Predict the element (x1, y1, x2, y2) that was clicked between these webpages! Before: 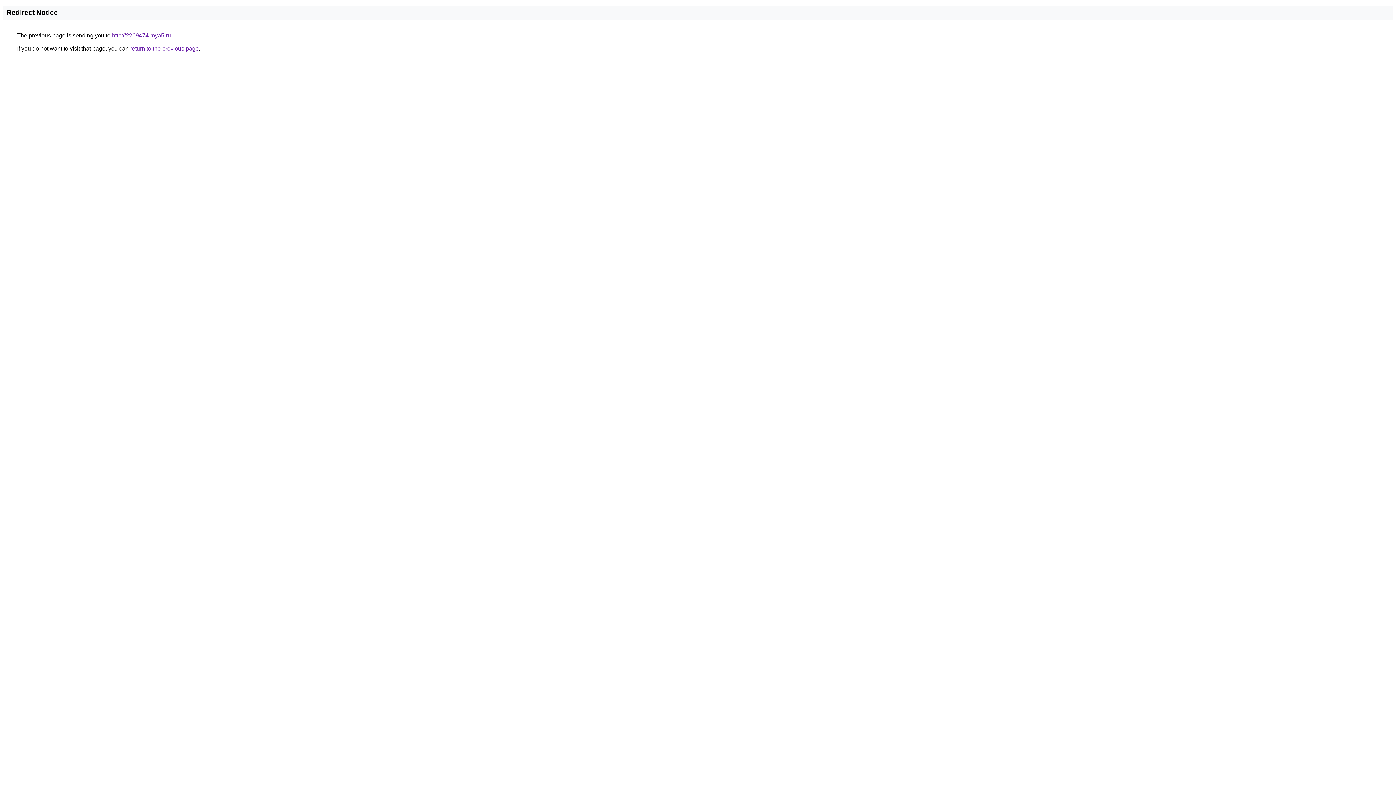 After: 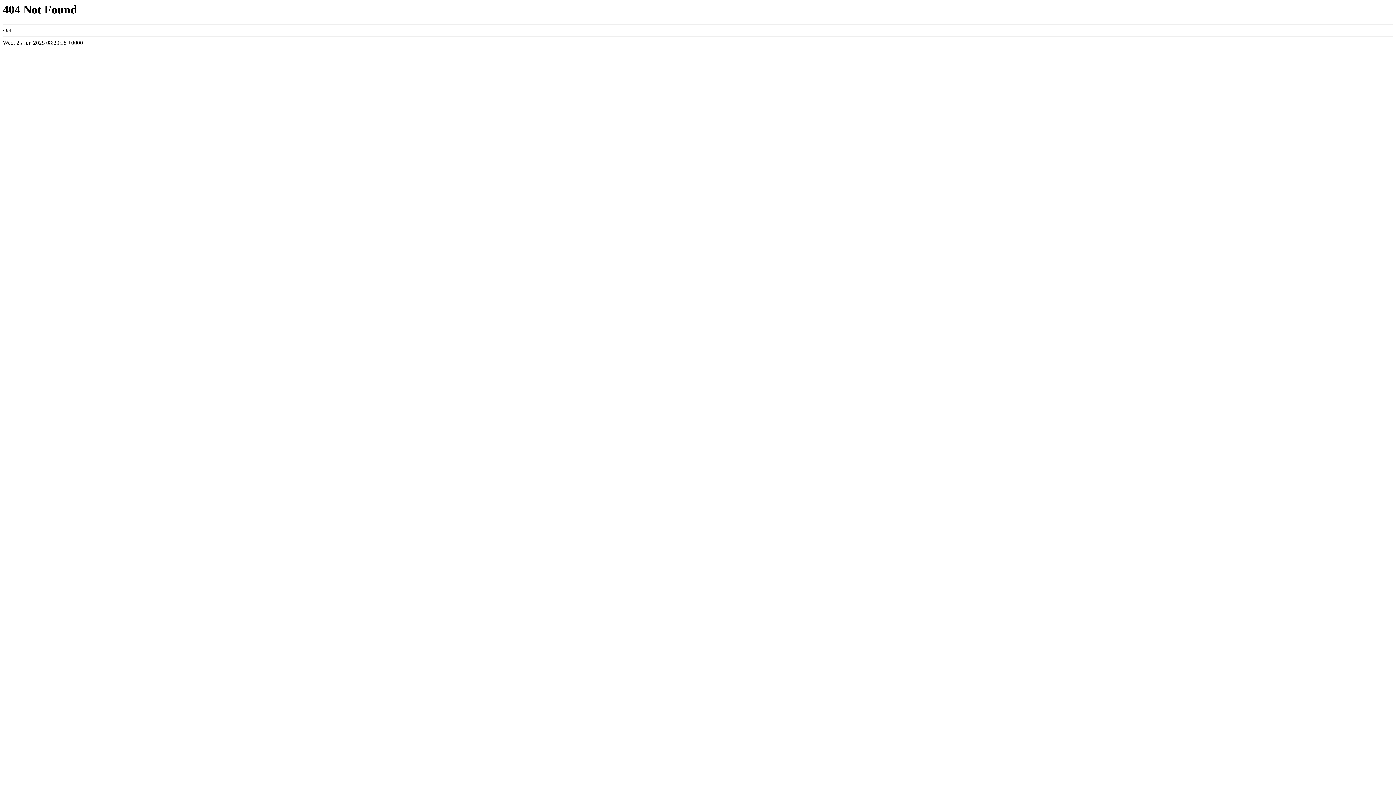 Action: label: http://2269474.mya5.ru bbox: (112, 32, 170, 38)